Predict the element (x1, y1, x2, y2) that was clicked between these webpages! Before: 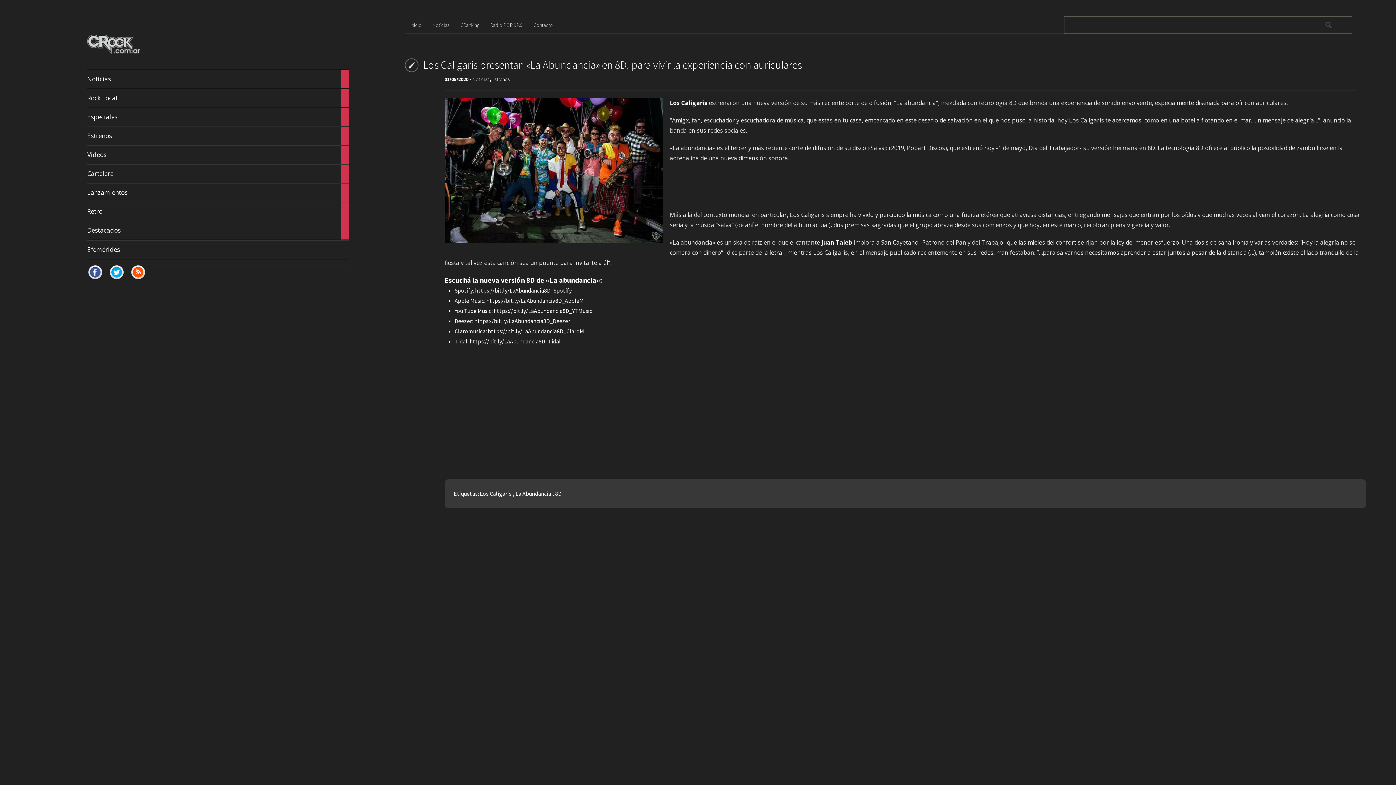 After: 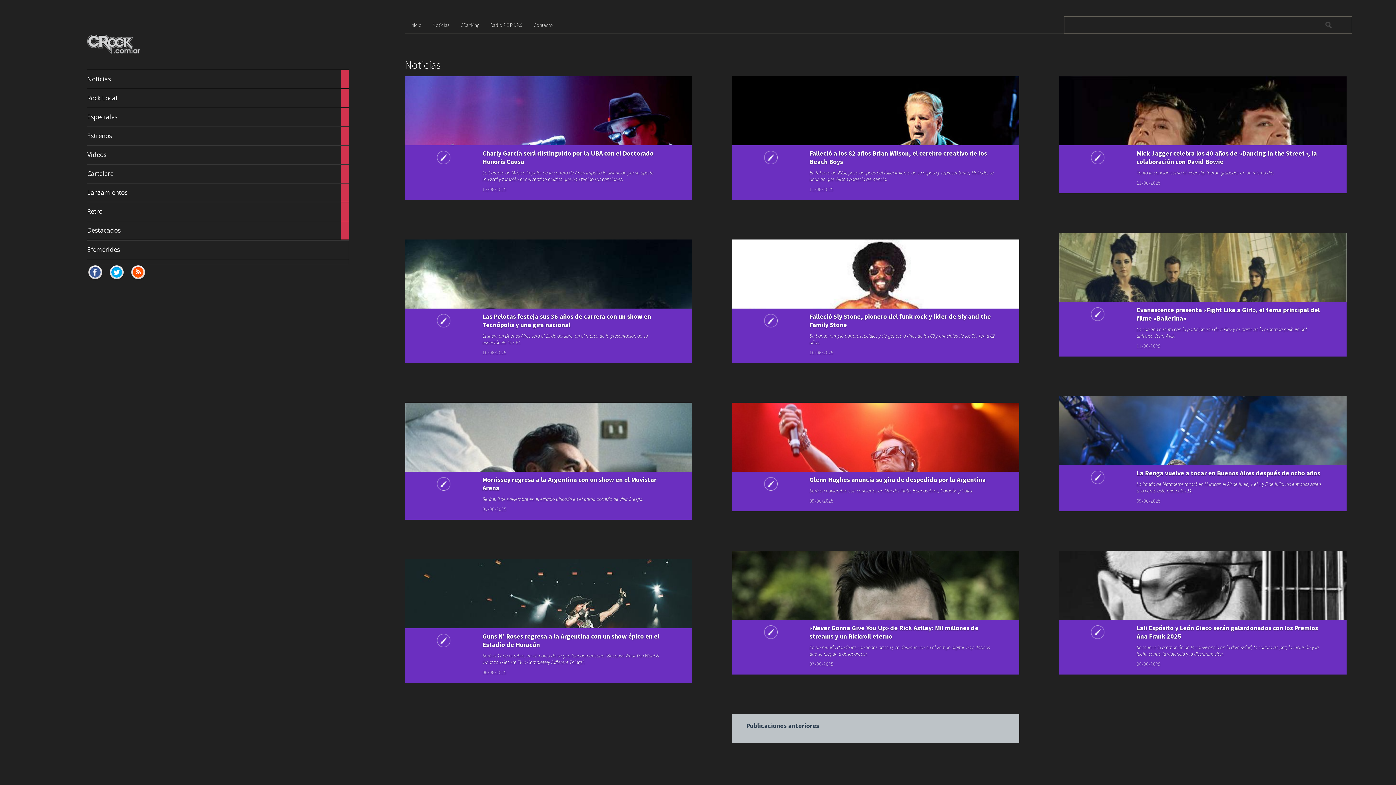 Action: label: Noticias

11109

artículos bbox: (87, 69, 349, 88)